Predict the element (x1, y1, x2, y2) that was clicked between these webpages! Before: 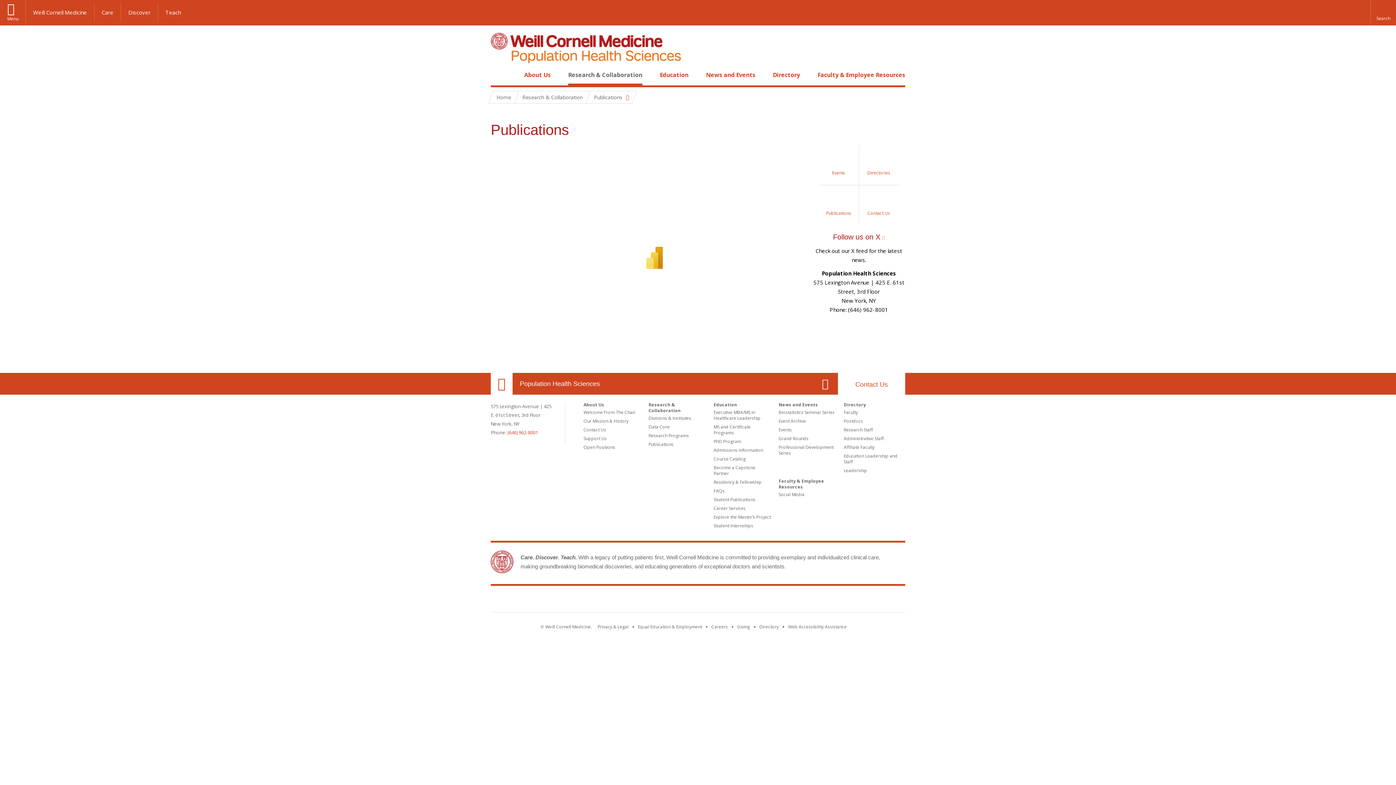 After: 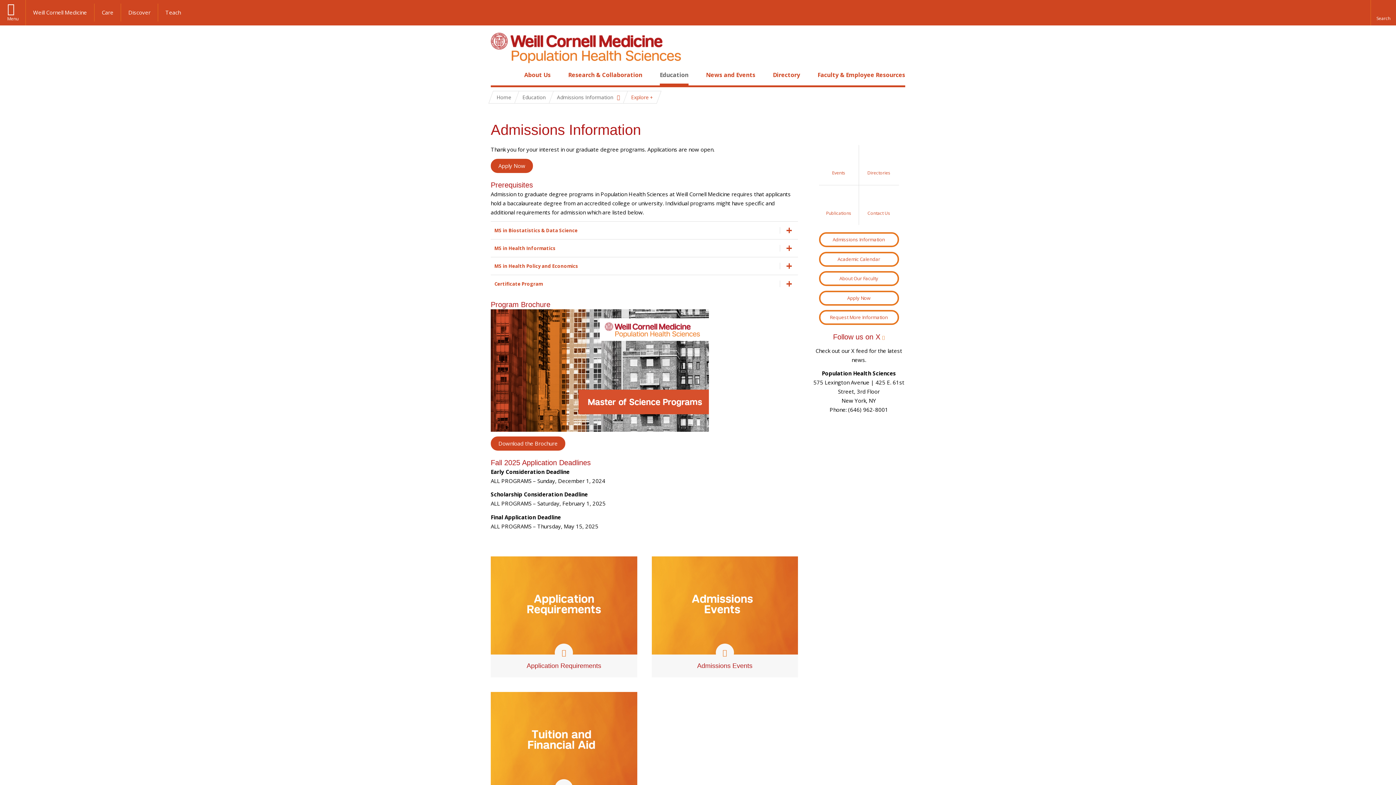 Action: label: Admissions Information bbox: (713, 447, 763, 453)